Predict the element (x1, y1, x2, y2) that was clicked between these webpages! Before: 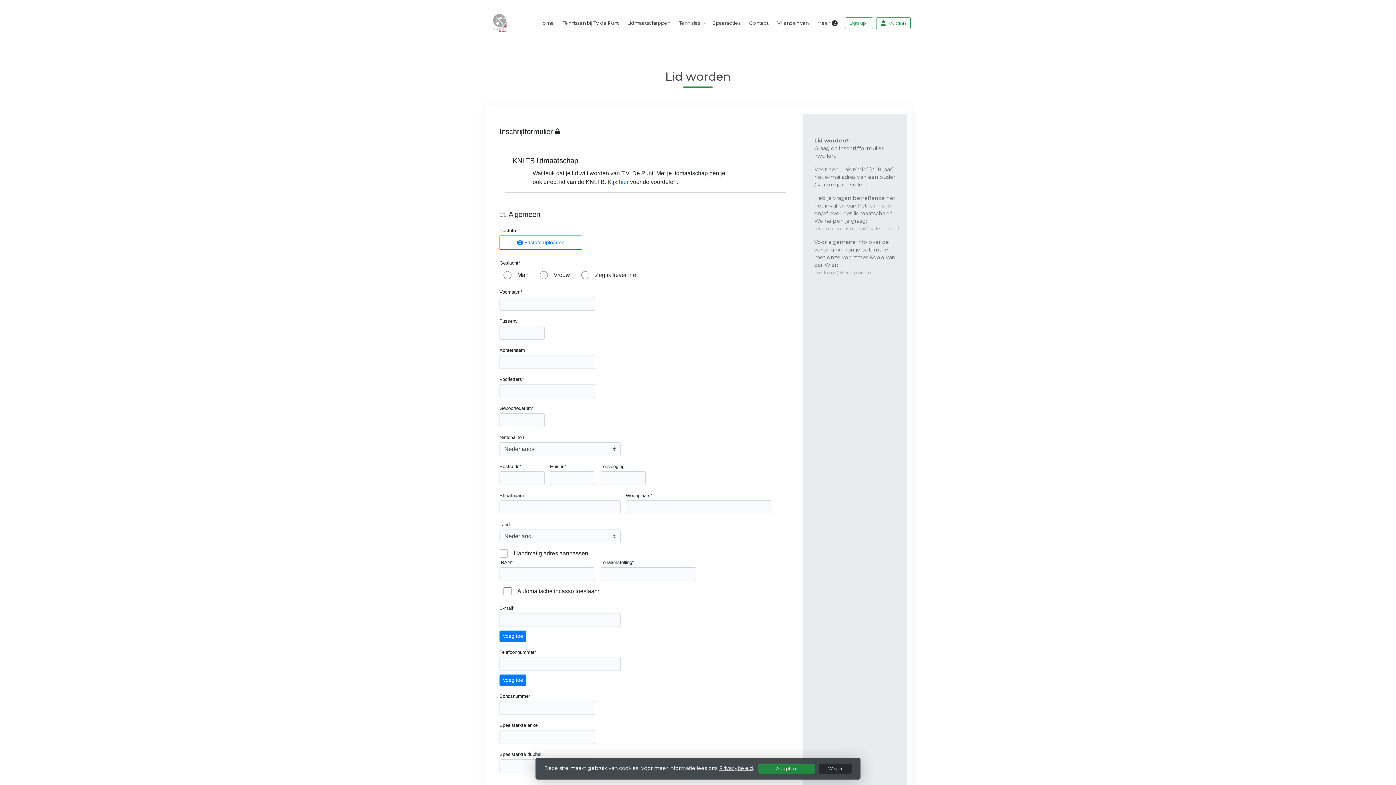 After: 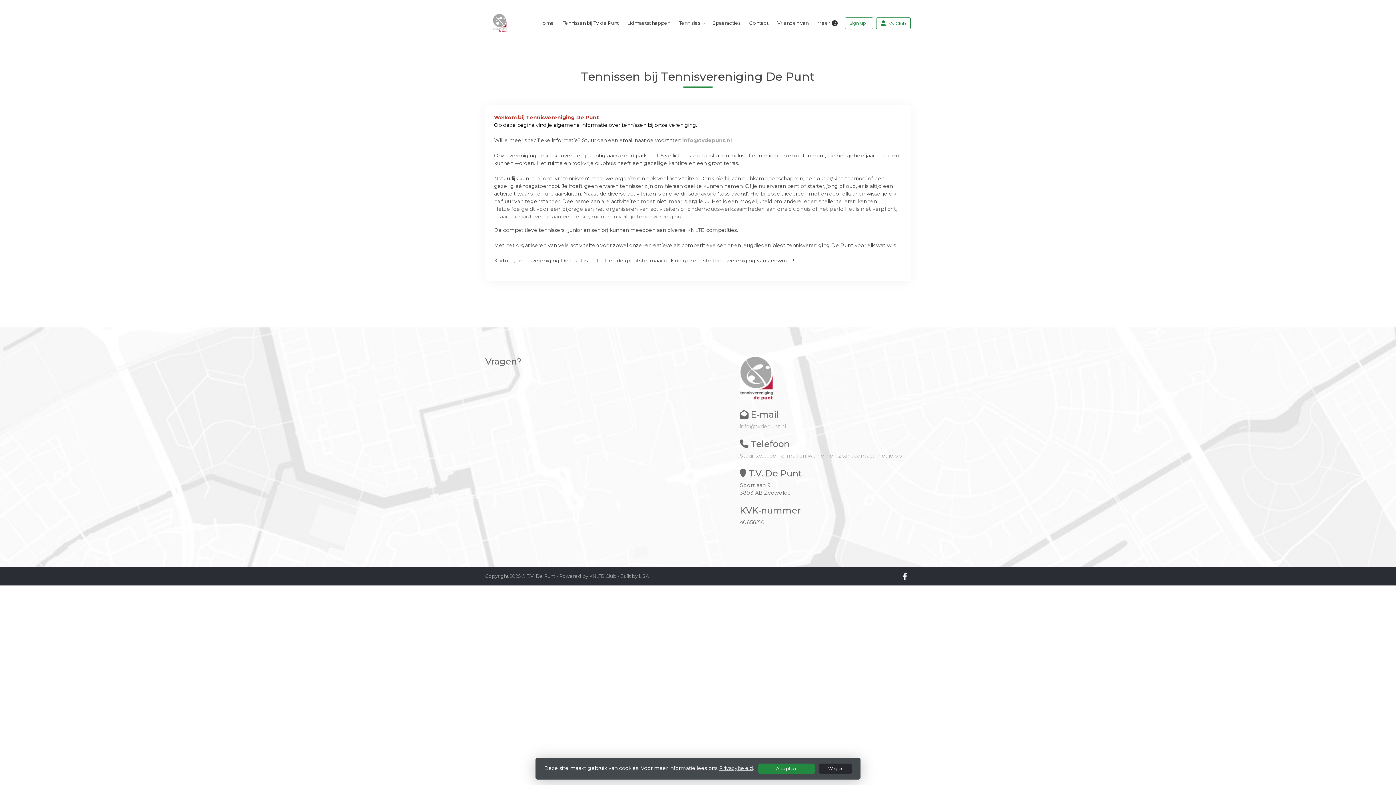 Action: bbox: (558, 15, 623, 30) label: Tennissen bij TV de Punt